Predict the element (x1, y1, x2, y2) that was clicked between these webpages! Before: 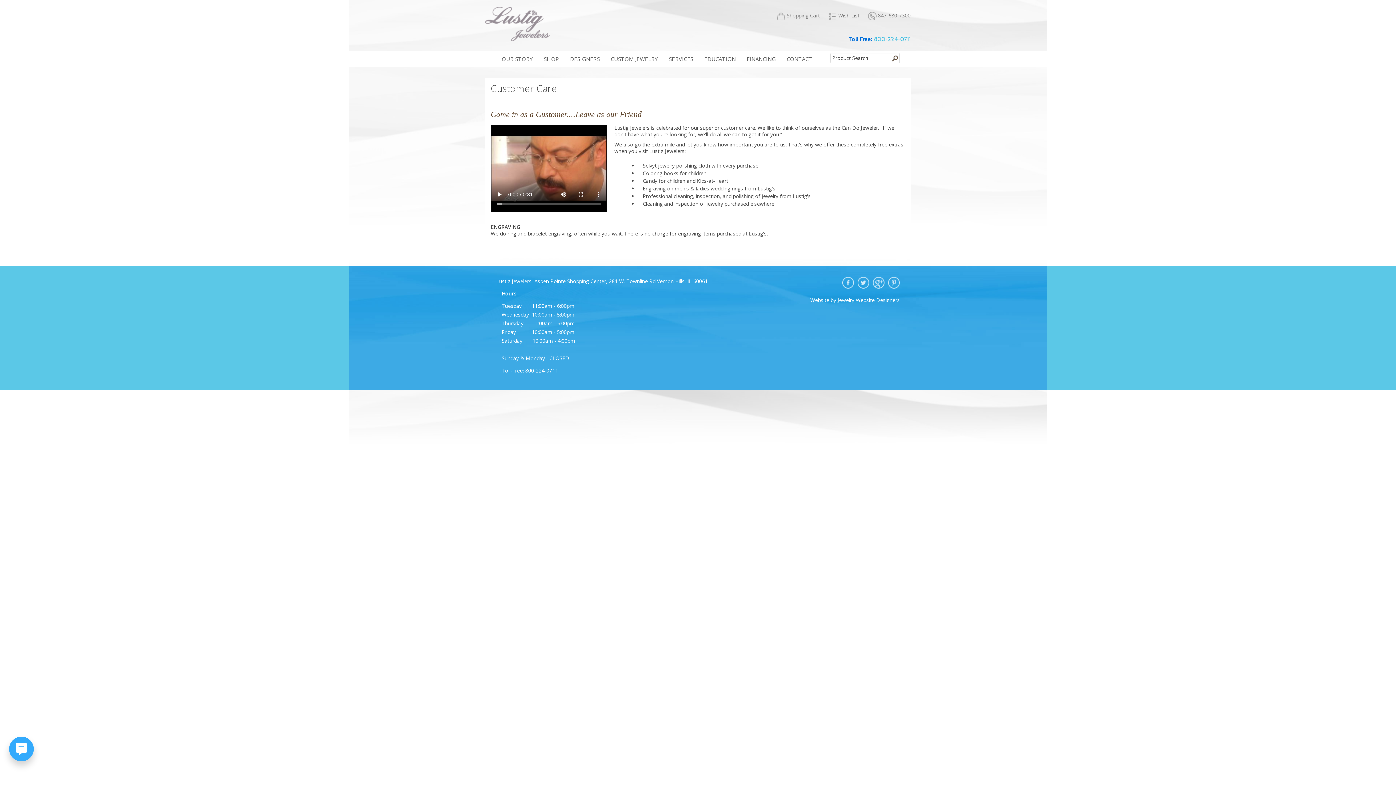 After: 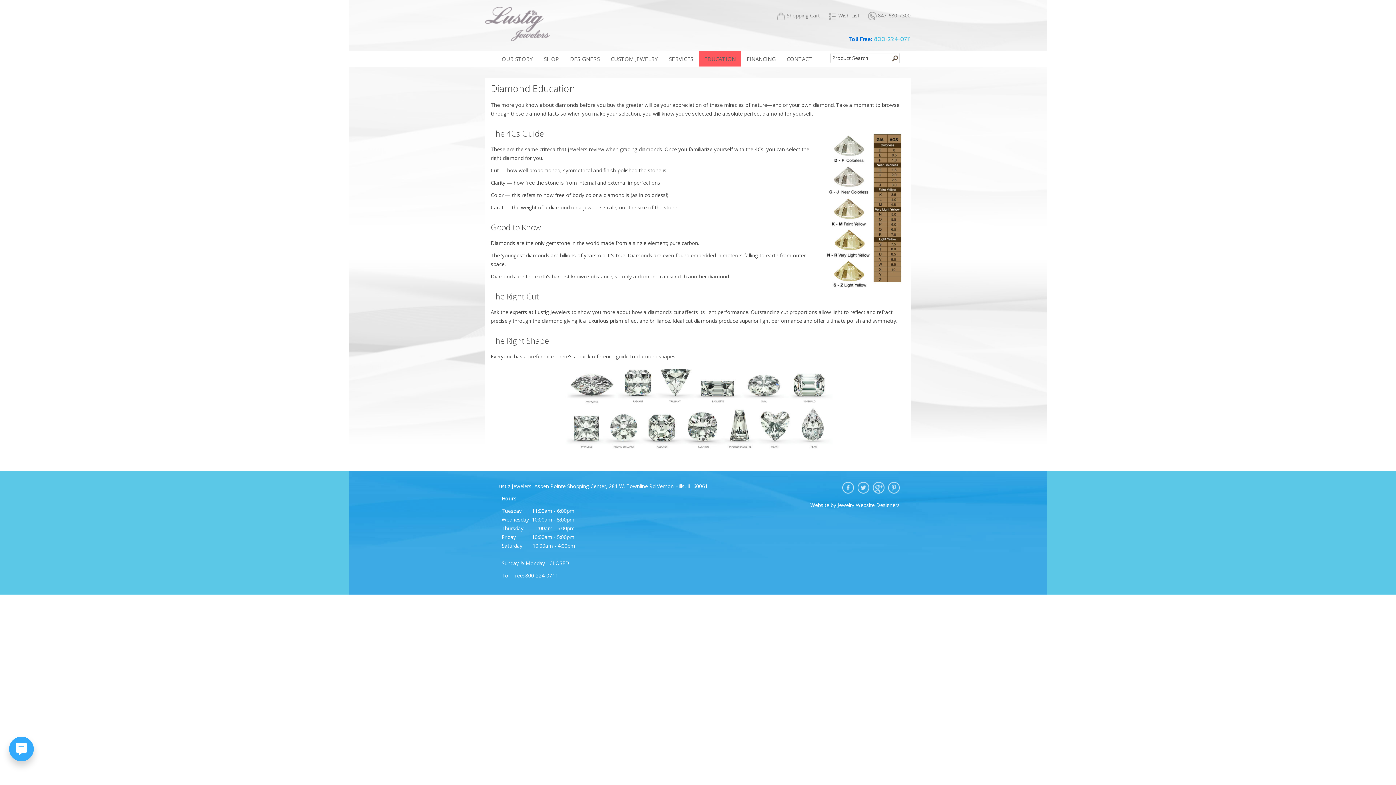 Action: label: EDUCATION bbox: (698, 51, 741, 66)